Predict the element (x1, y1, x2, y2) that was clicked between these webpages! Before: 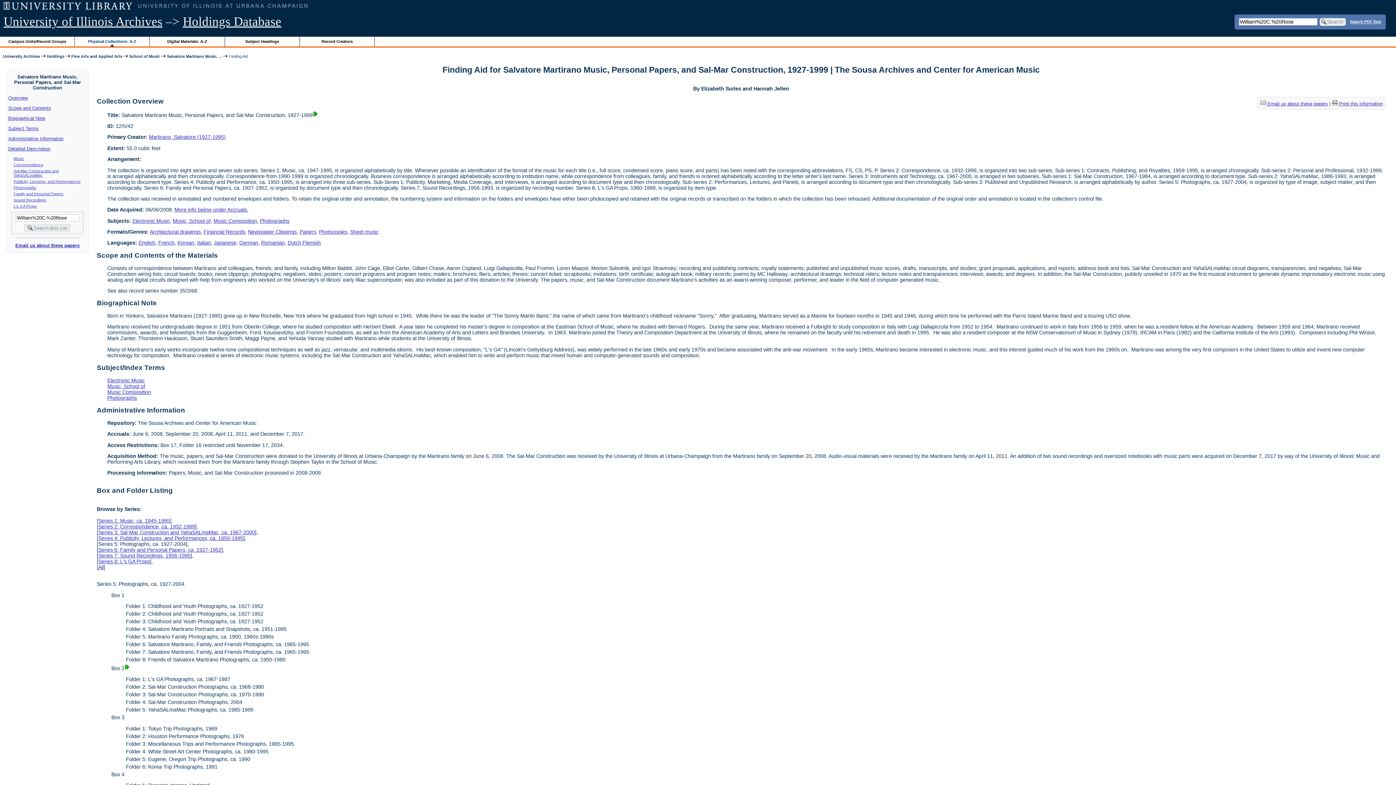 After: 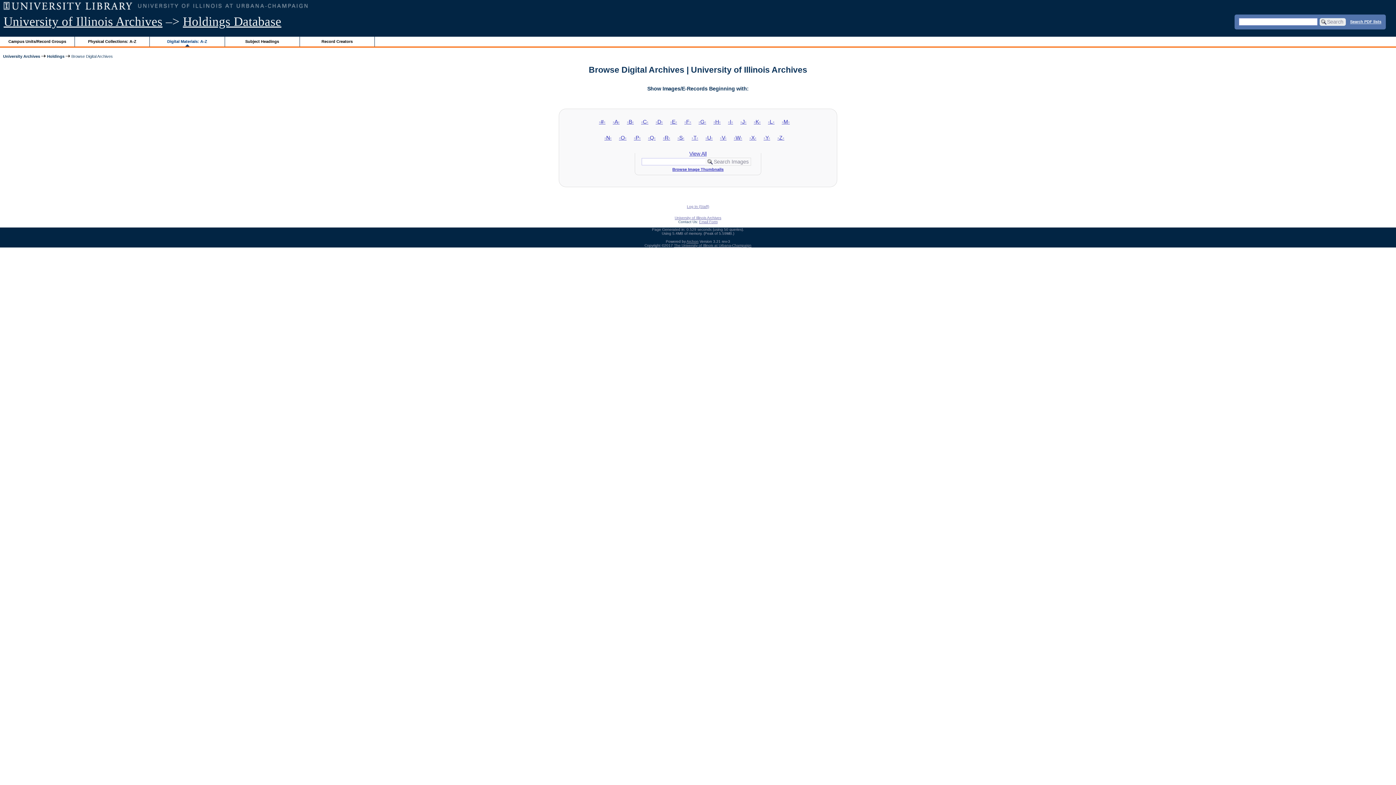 Action: bbox: (149, 36, 224, 46) label: Digital Materials: A-Z